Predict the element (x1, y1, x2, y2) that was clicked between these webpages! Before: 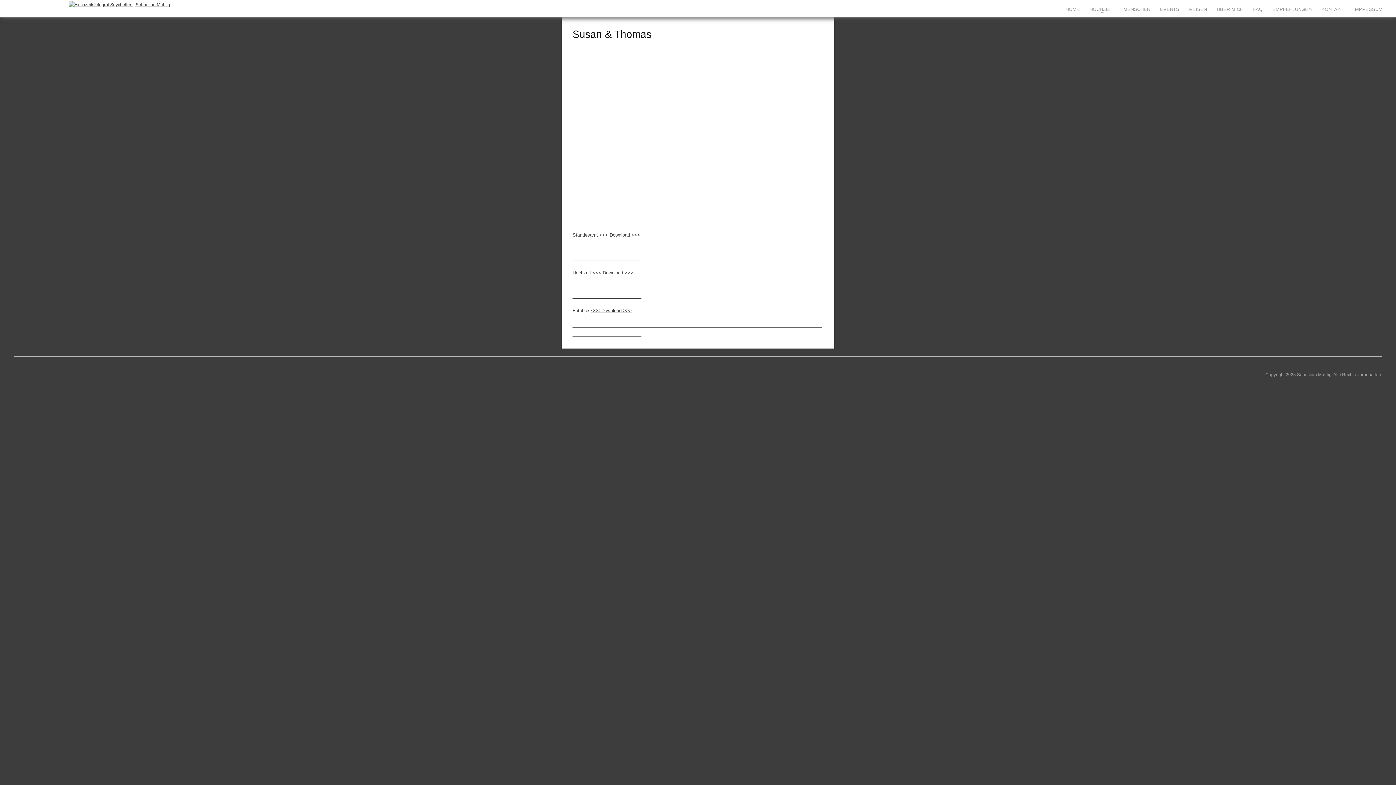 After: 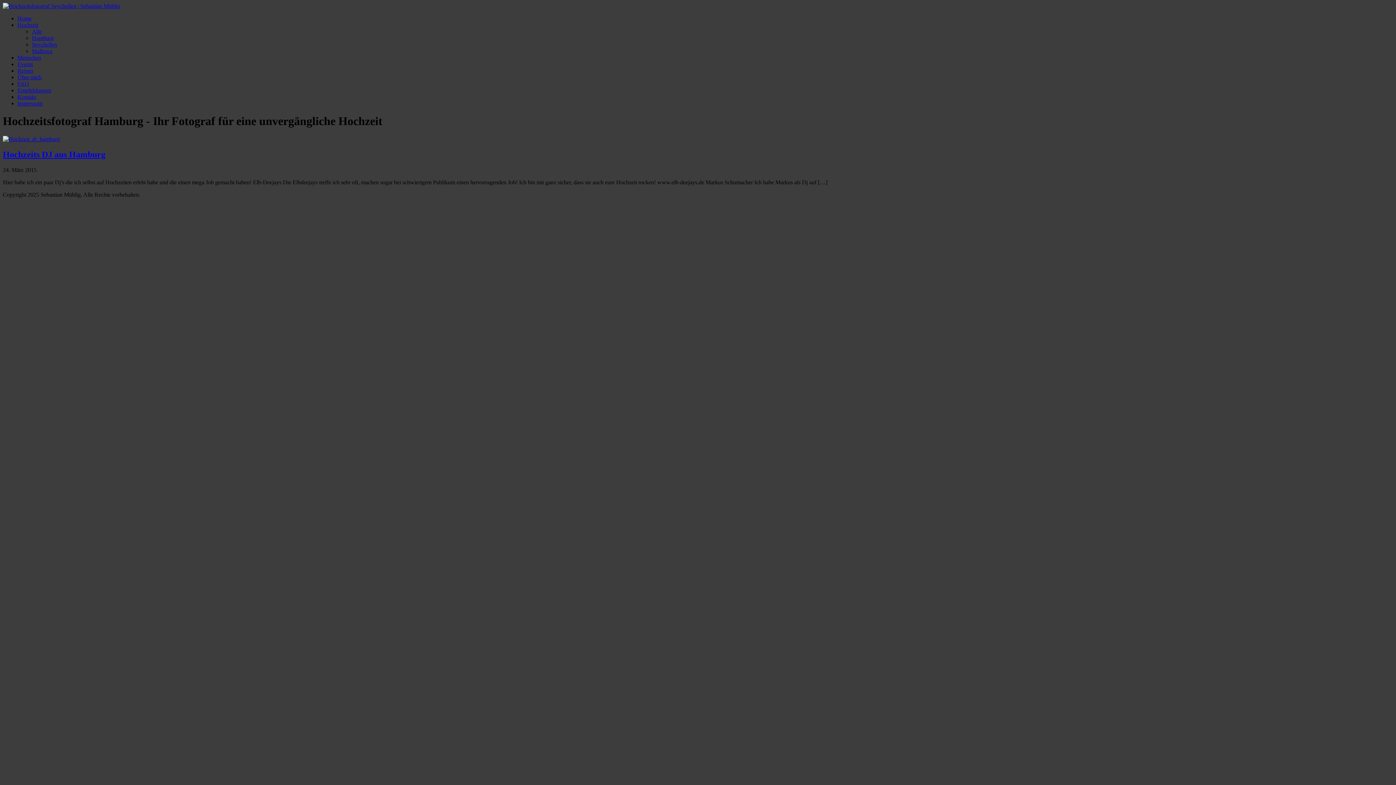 Action: label: EMPFEHLUNGEN bbox: (1272, 6, 1312, 12)